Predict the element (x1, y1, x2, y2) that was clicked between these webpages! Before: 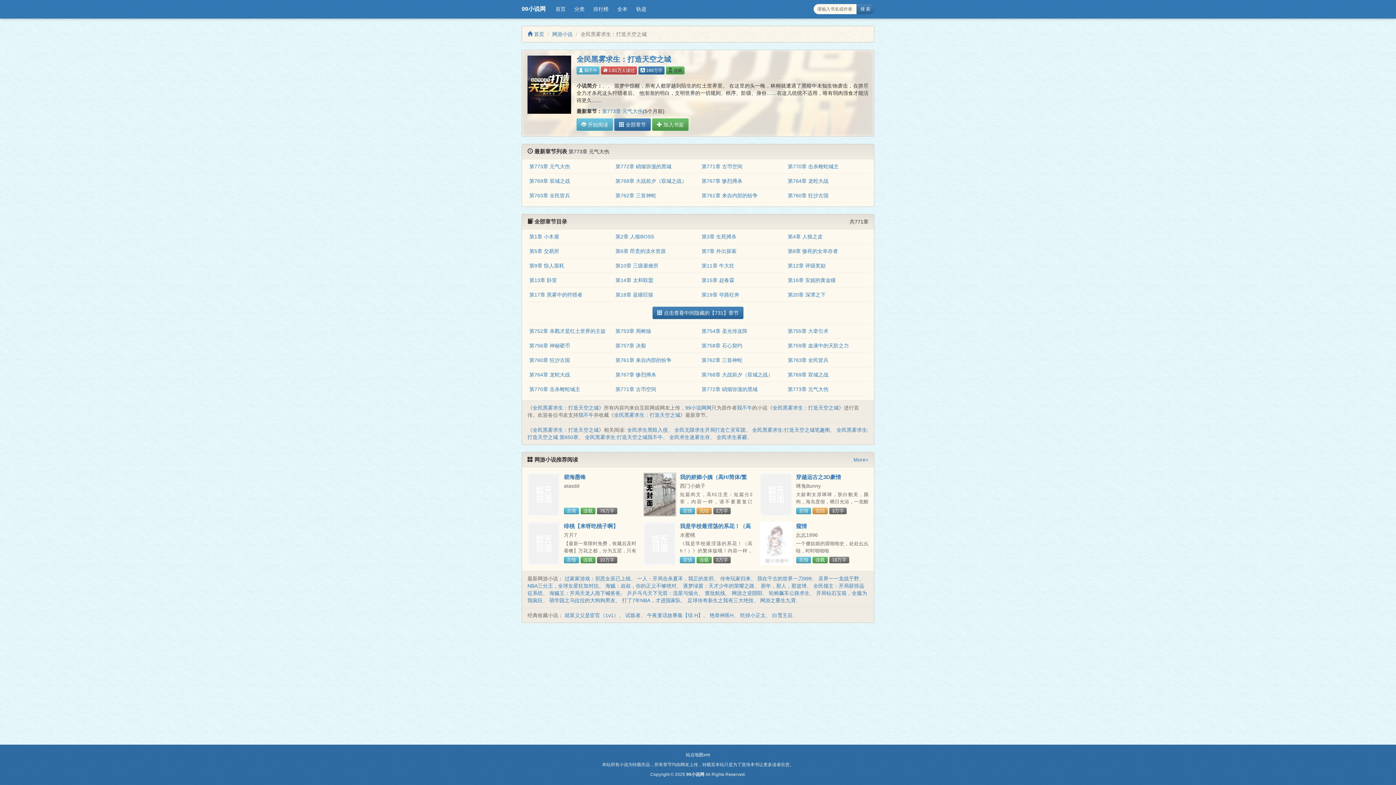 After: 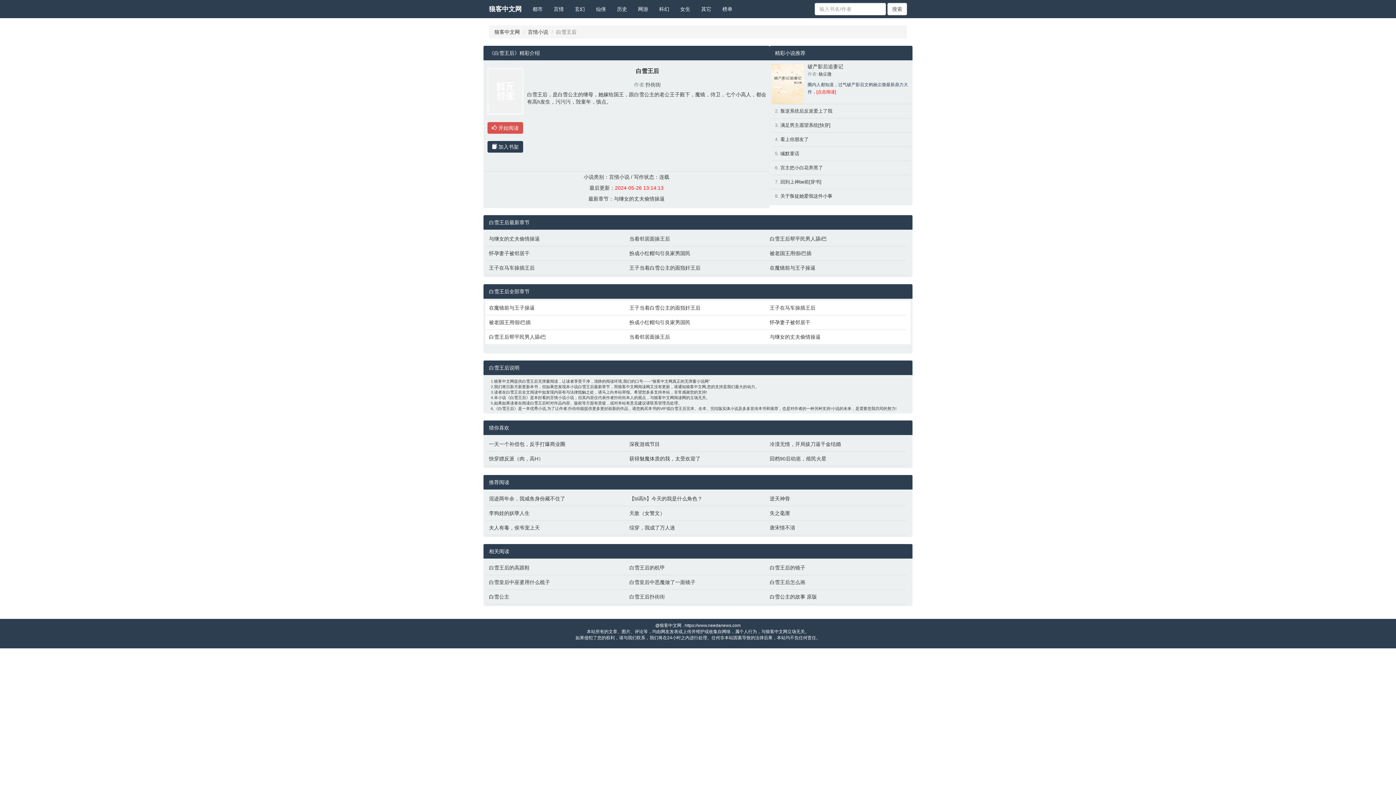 Action: label: 白雪王后 bbox: (772, 612, 792, 618)